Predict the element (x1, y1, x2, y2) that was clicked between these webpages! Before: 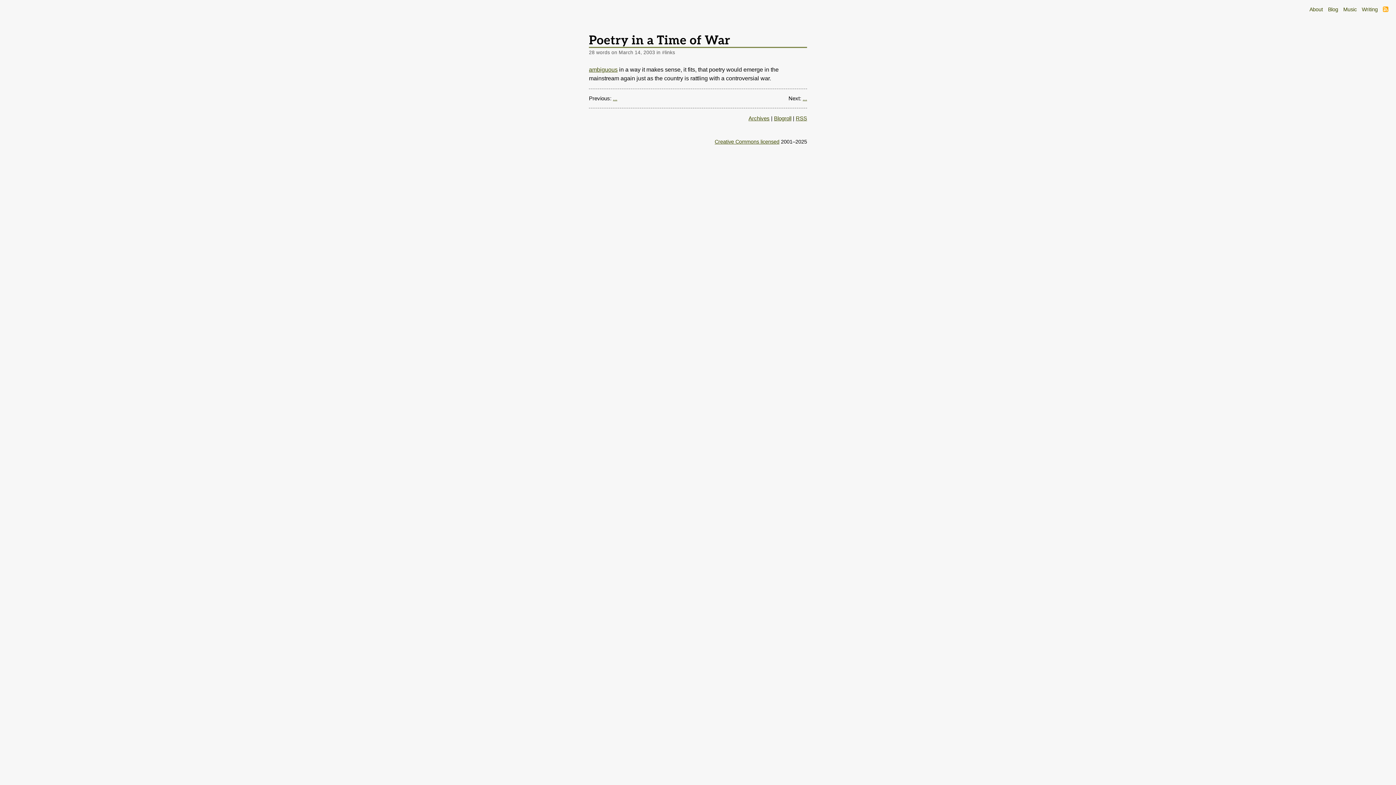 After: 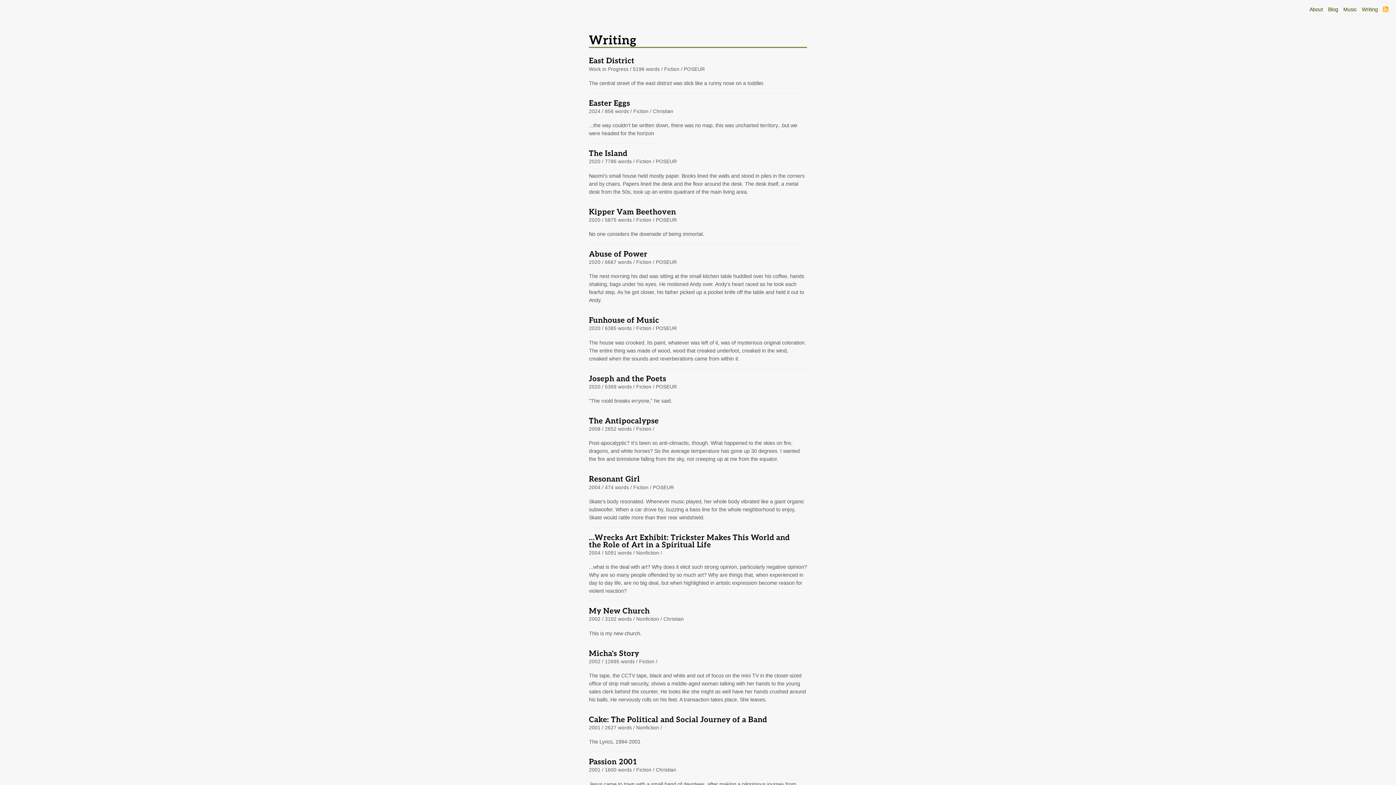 Action: label: Writing bbox: (1362, 6, 1378, 12)